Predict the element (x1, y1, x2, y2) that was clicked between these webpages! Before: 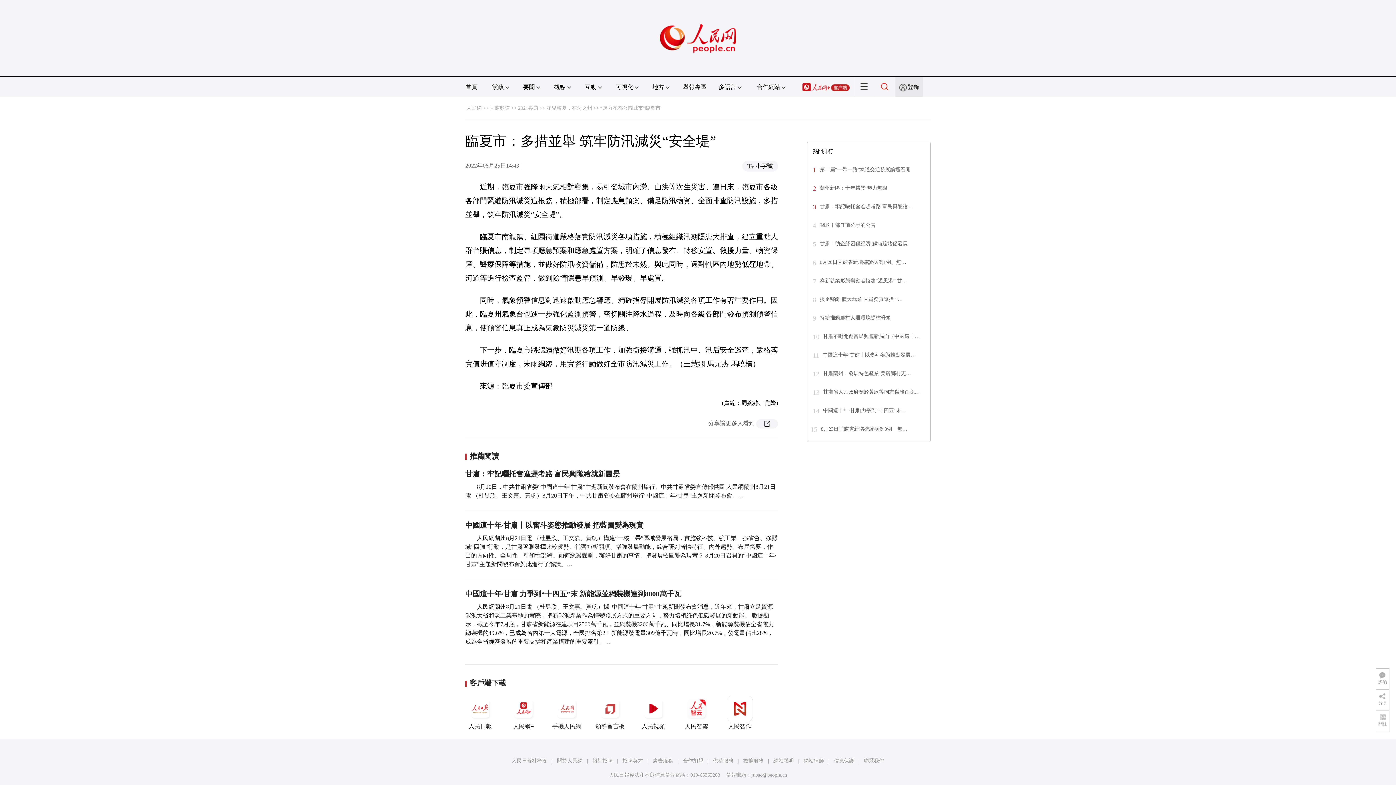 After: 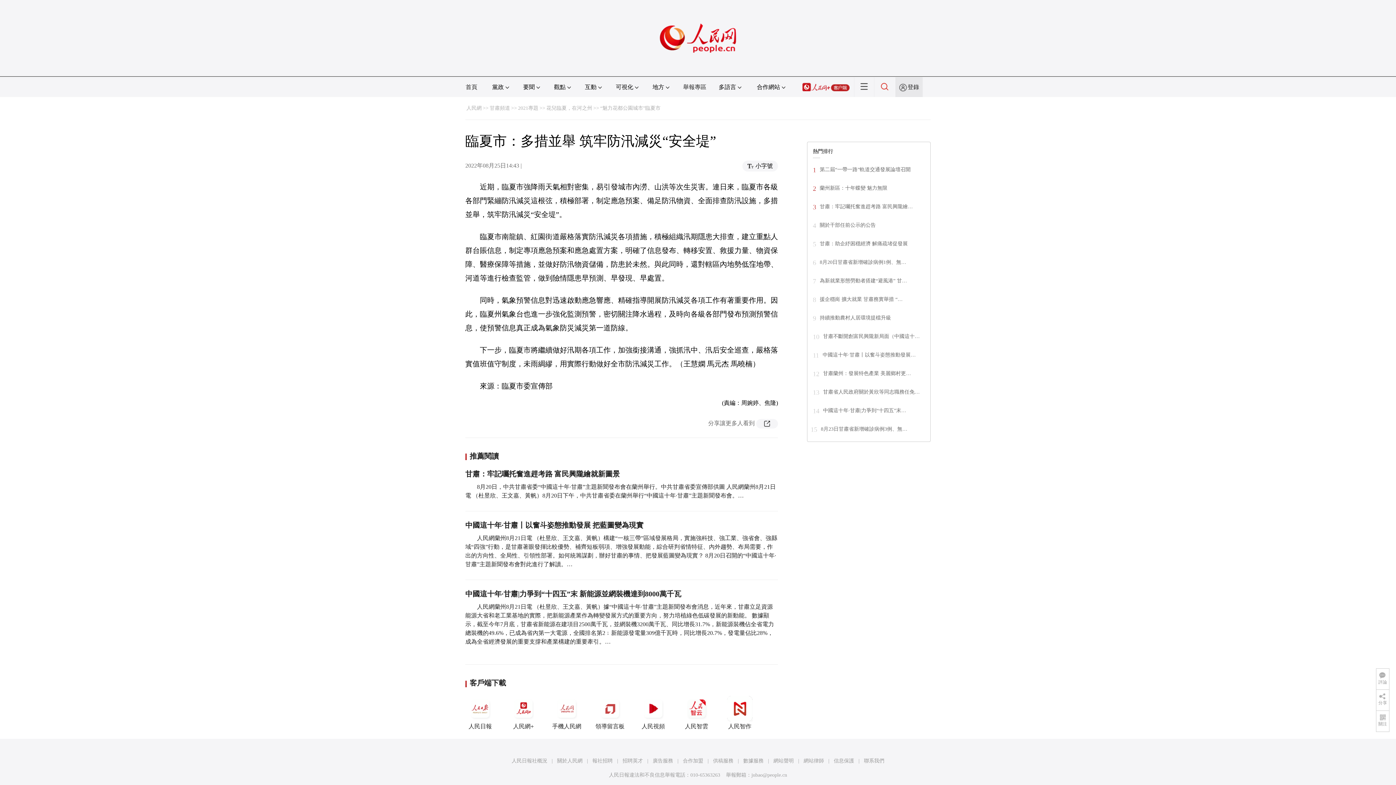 Action: bbox: (592, 758, 612, 763) label: 報社招聘